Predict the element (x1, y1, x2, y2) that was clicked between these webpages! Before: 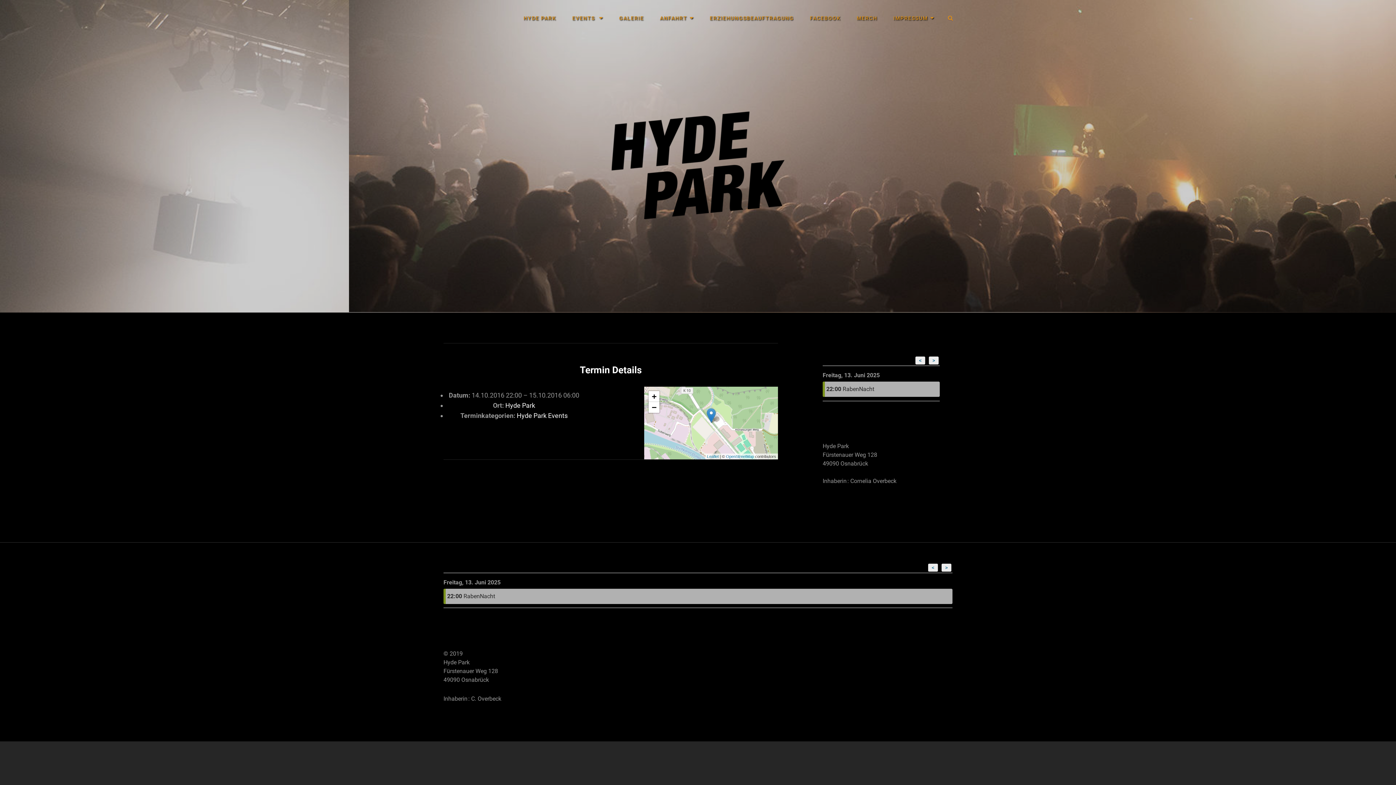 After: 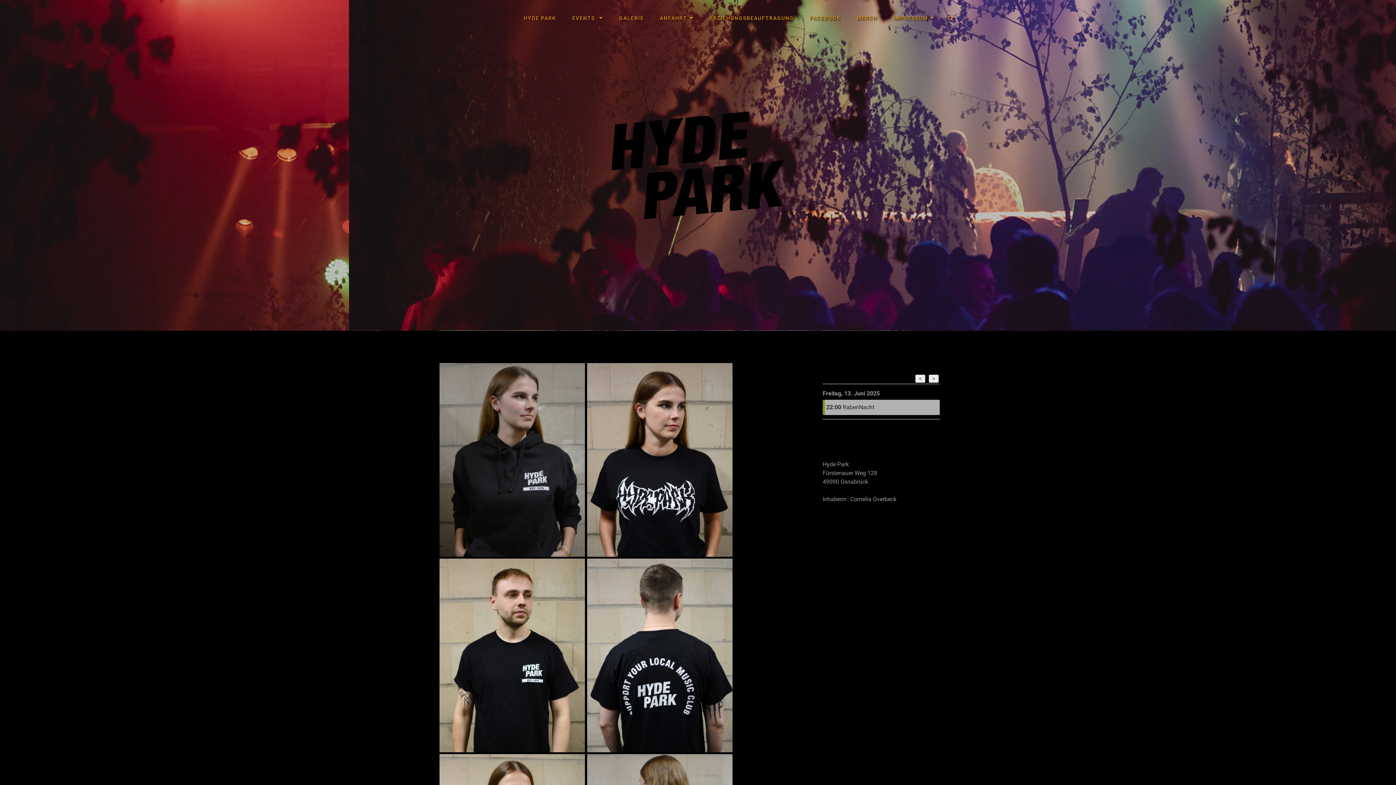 Action: label: MERCH bbox: (849, 2, 884, 33)